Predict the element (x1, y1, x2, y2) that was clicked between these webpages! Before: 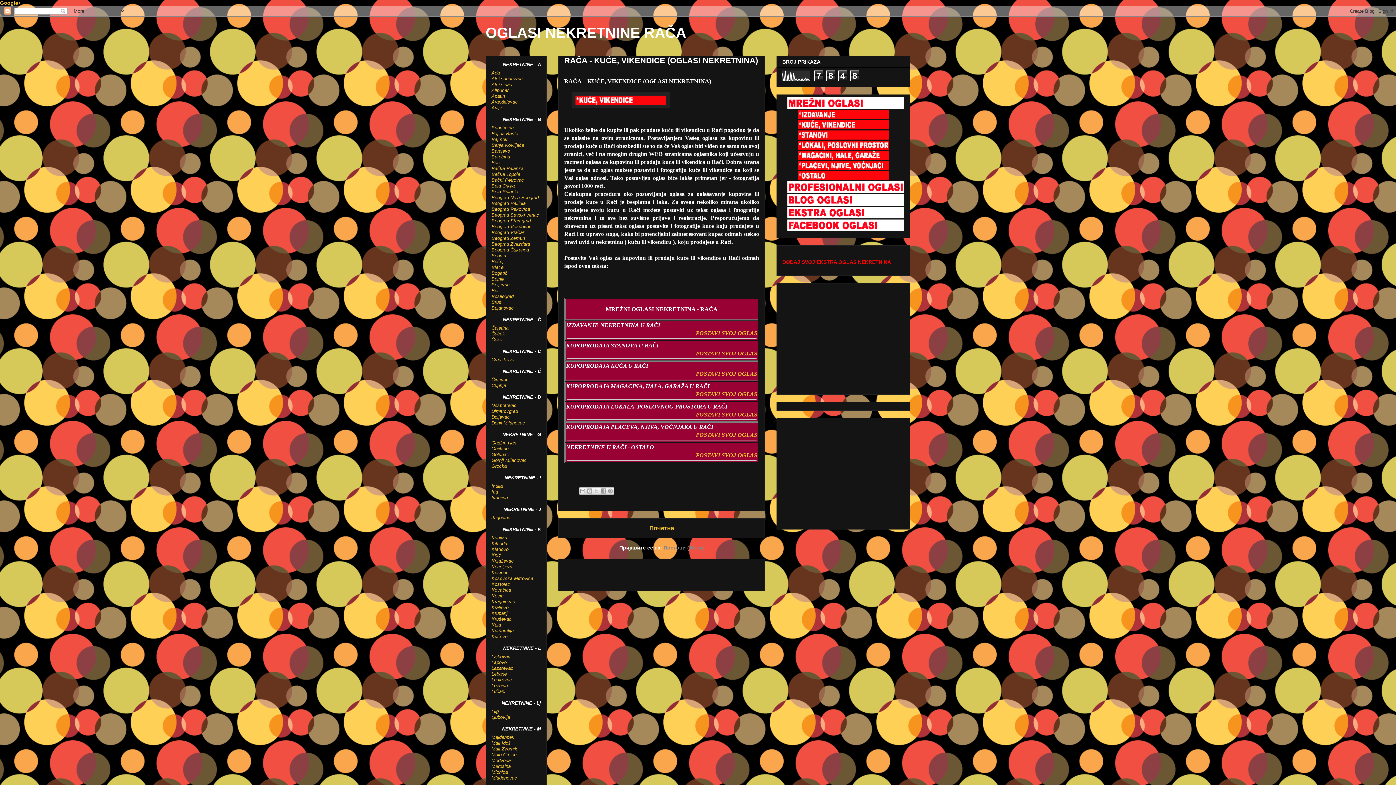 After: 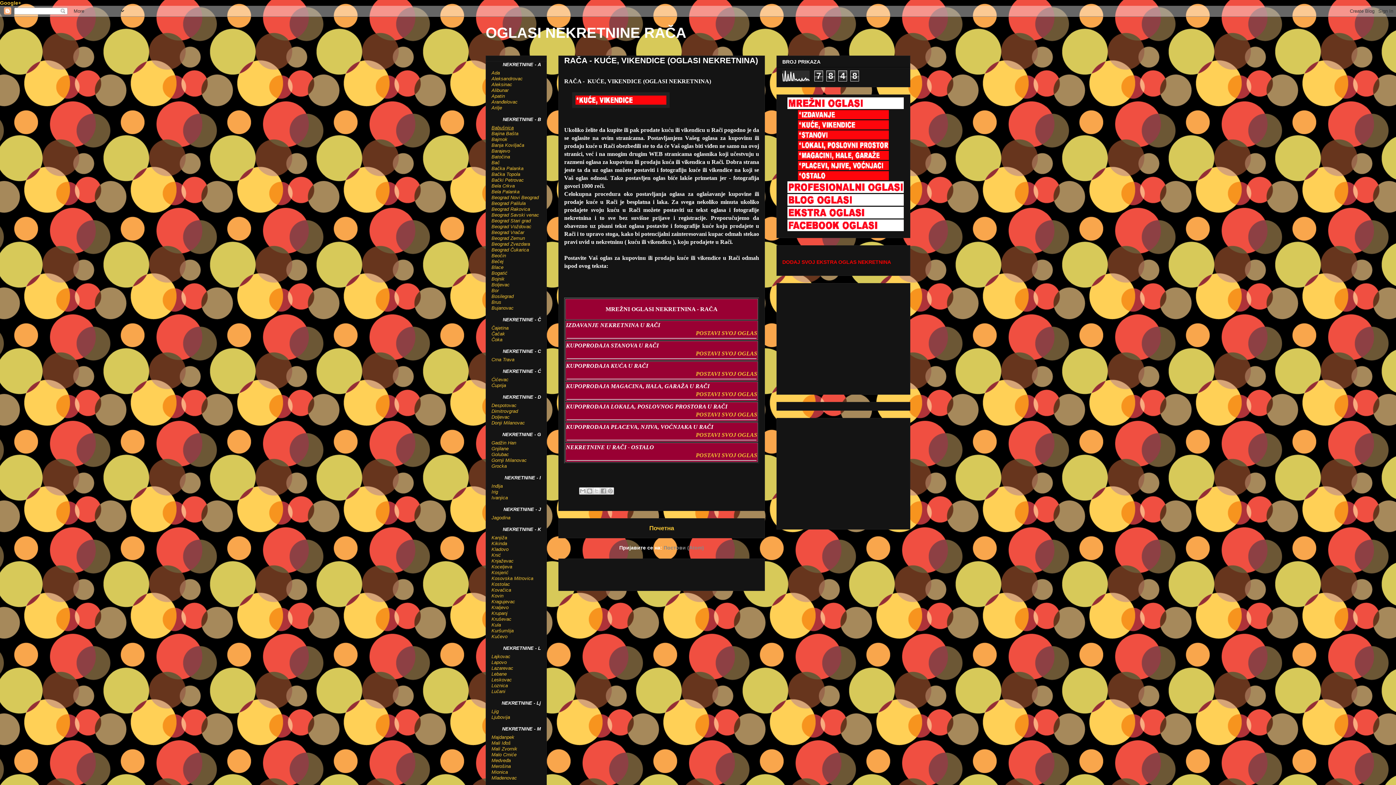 Action: bbox: (491, 125, 513, 130) label: Babušnica